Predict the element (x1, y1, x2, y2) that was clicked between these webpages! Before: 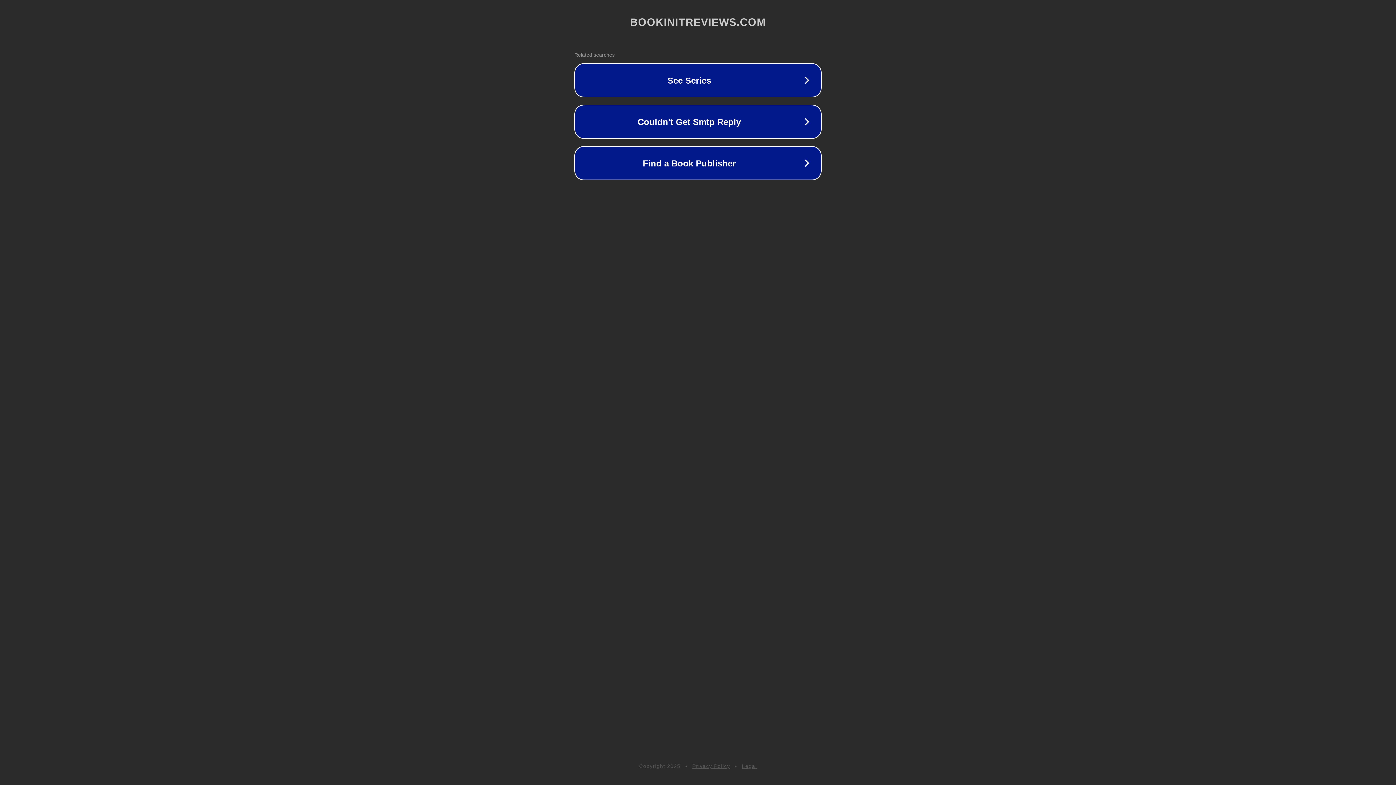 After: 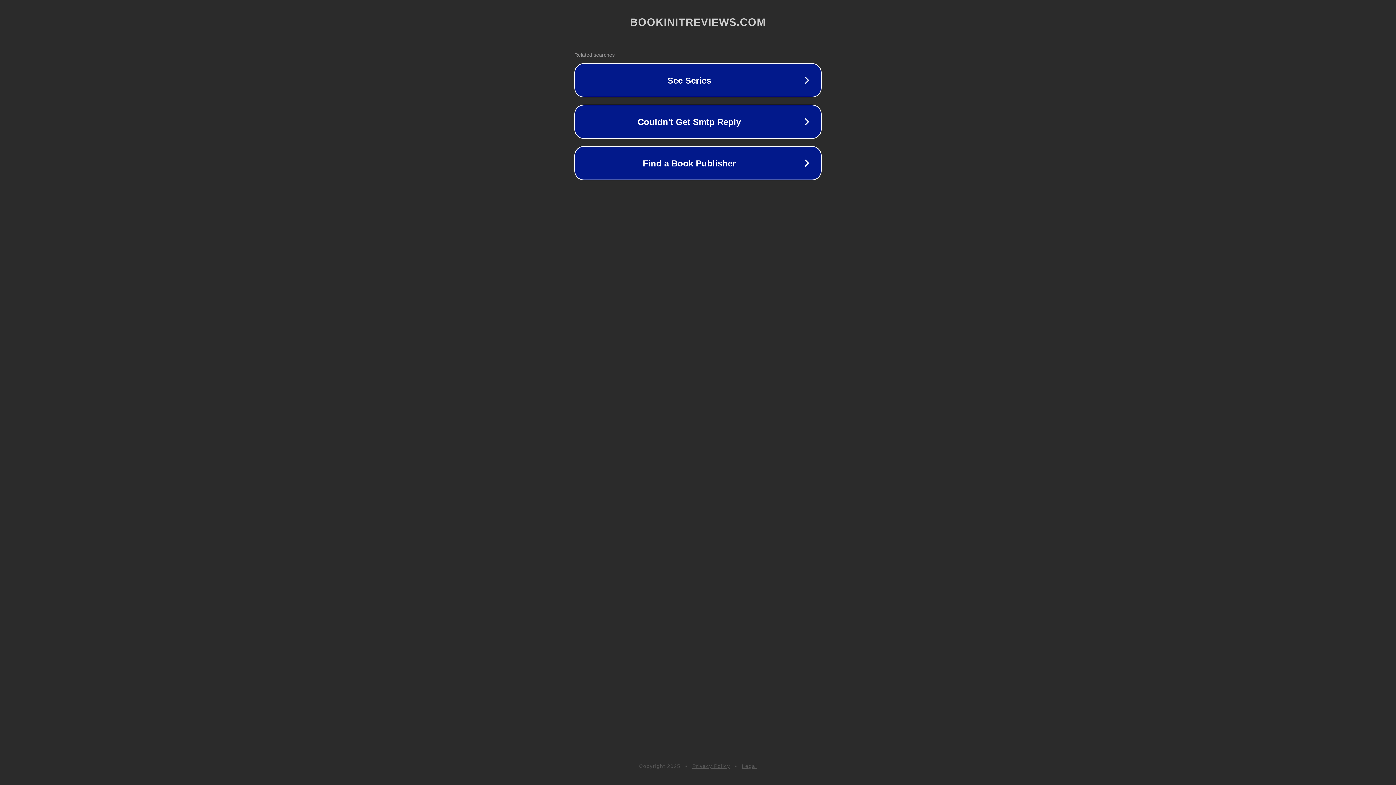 Action: label: Legal bbox: (742, 763, 757, 769)